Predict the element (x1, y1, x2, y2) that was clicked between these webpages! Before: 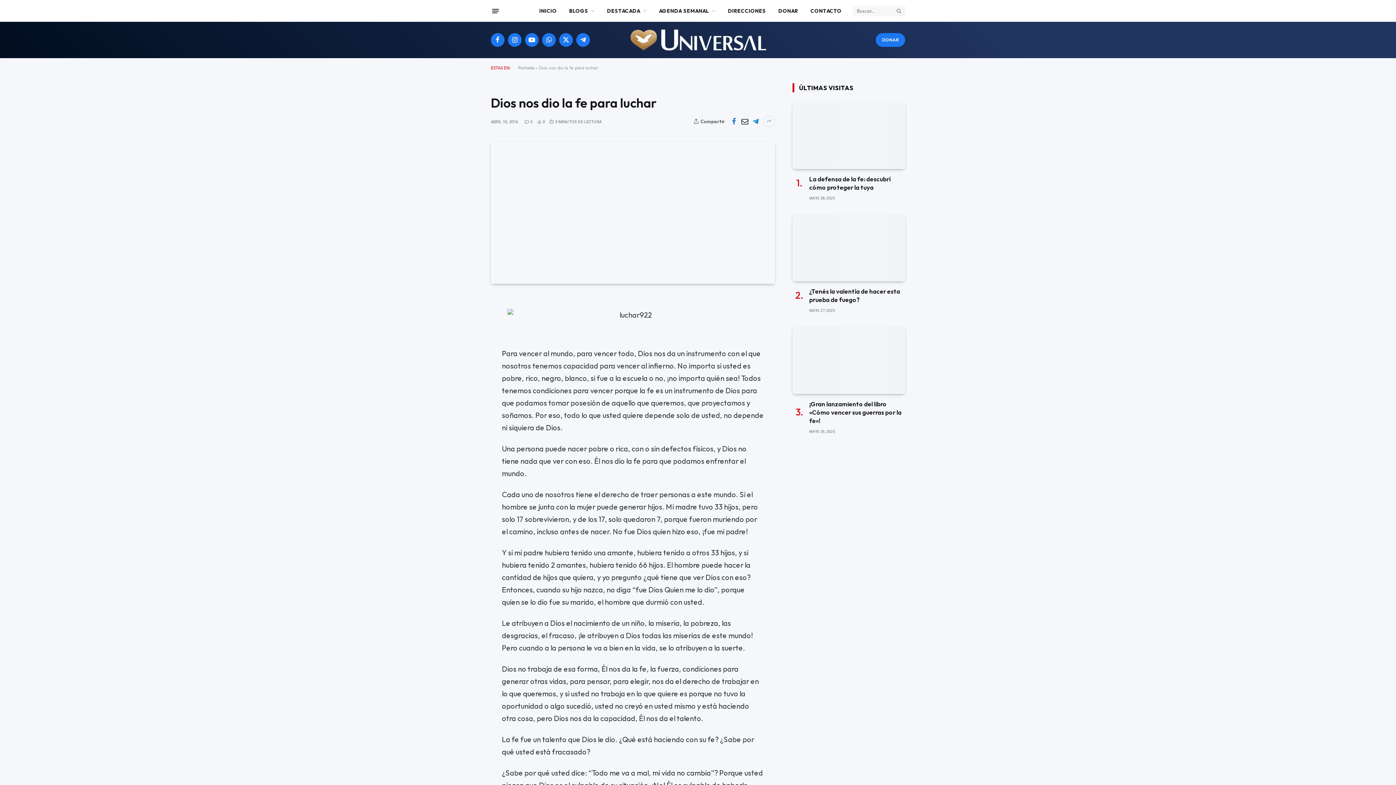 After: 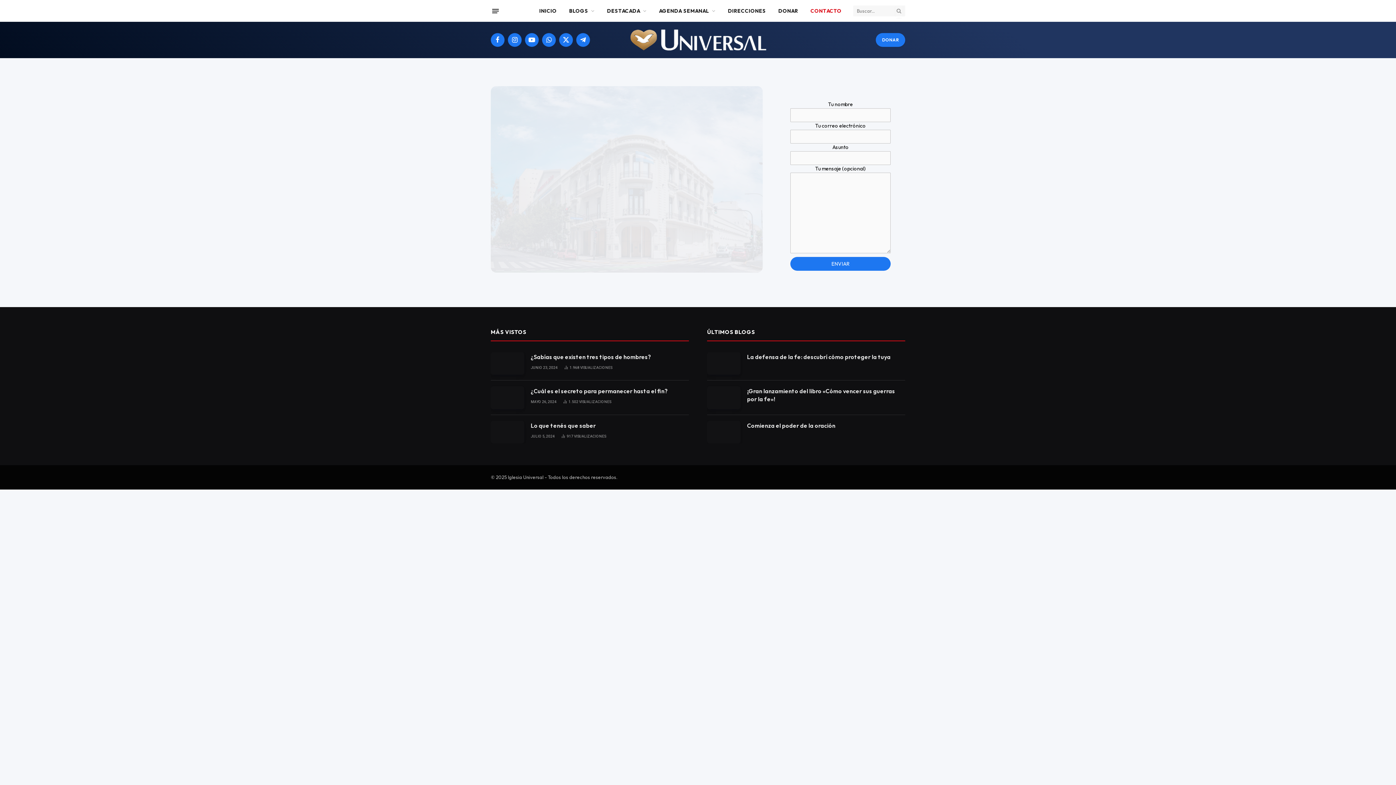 Action: bbox: (804, 0, 848, 21) label: CONTACTO